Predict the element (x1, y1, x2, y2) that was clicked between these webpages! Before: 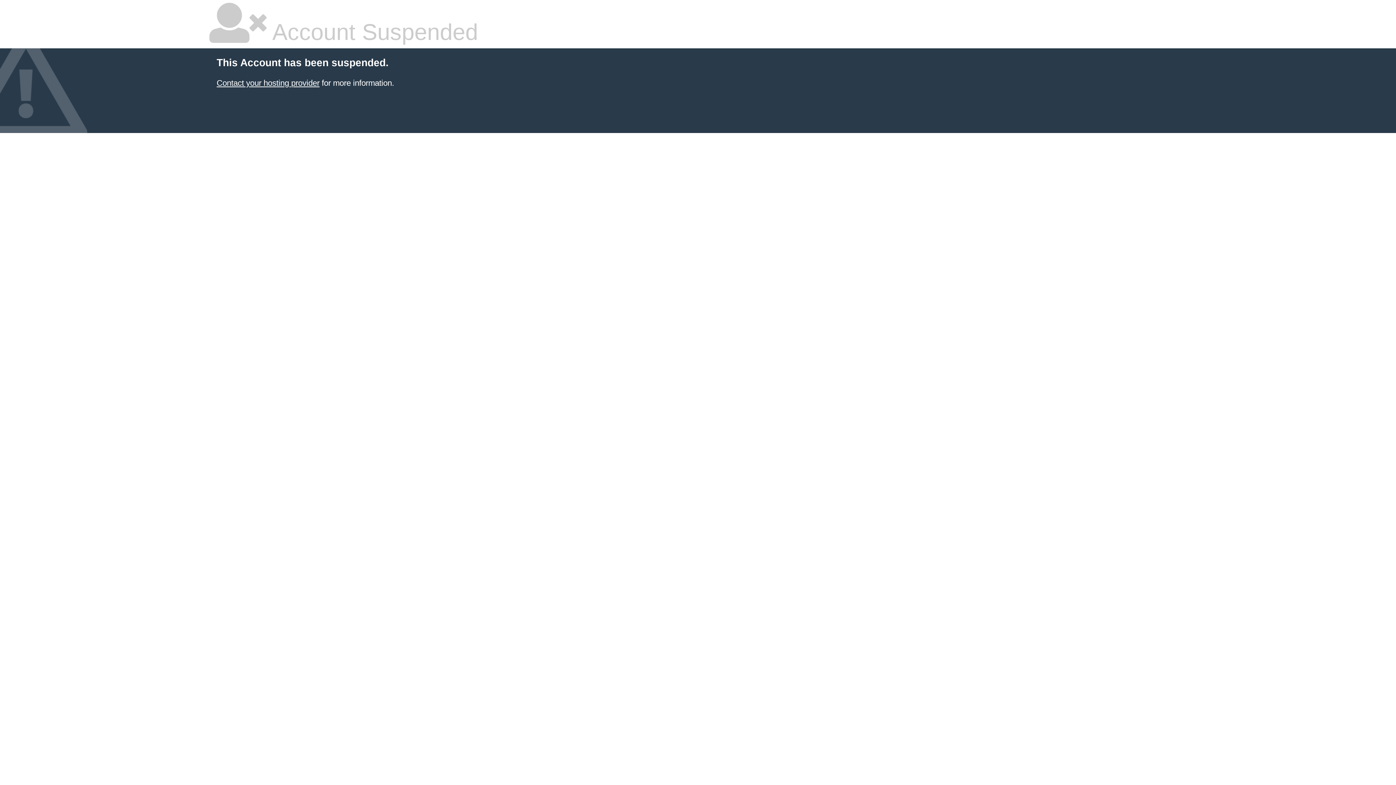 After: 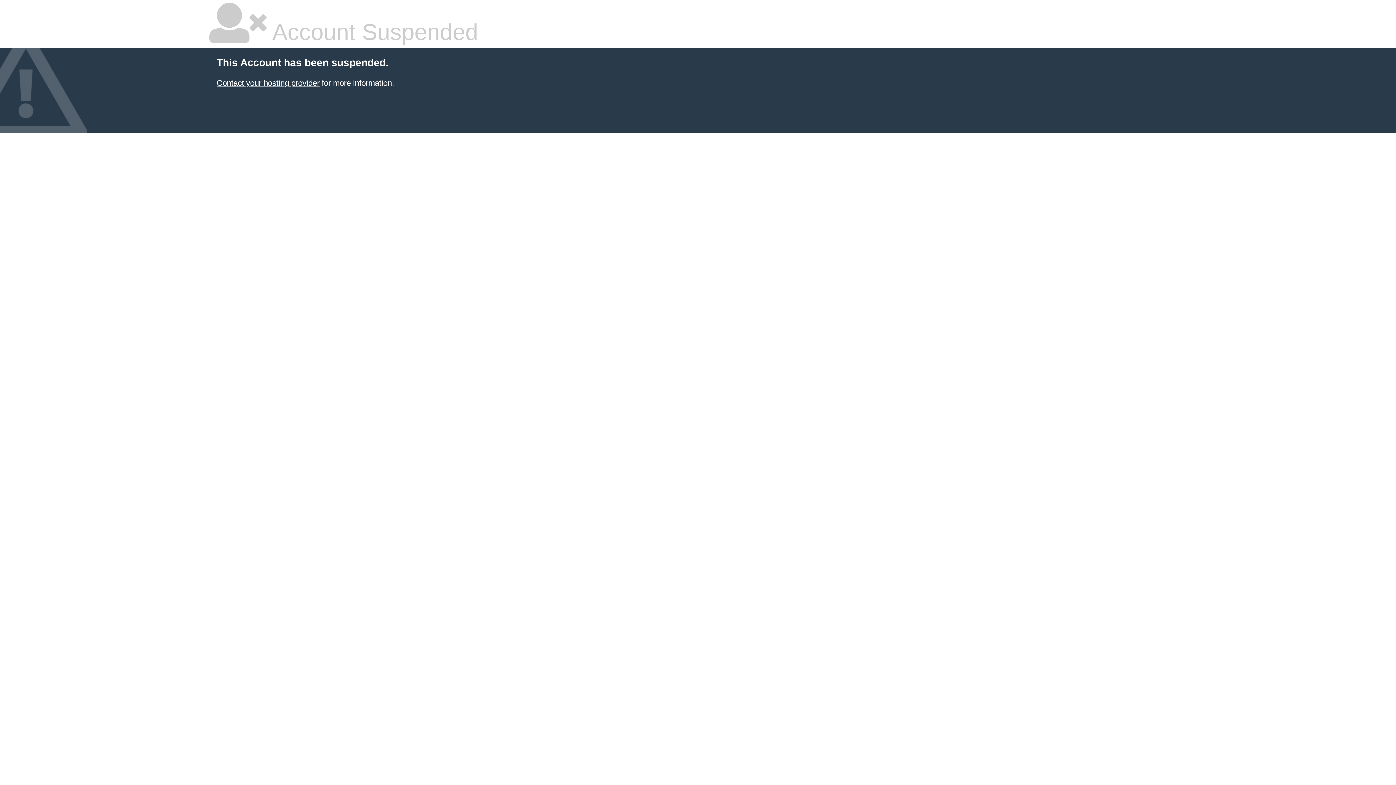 Action: bbox: (216, 78, 319, 87) label: Contact your hosting provider